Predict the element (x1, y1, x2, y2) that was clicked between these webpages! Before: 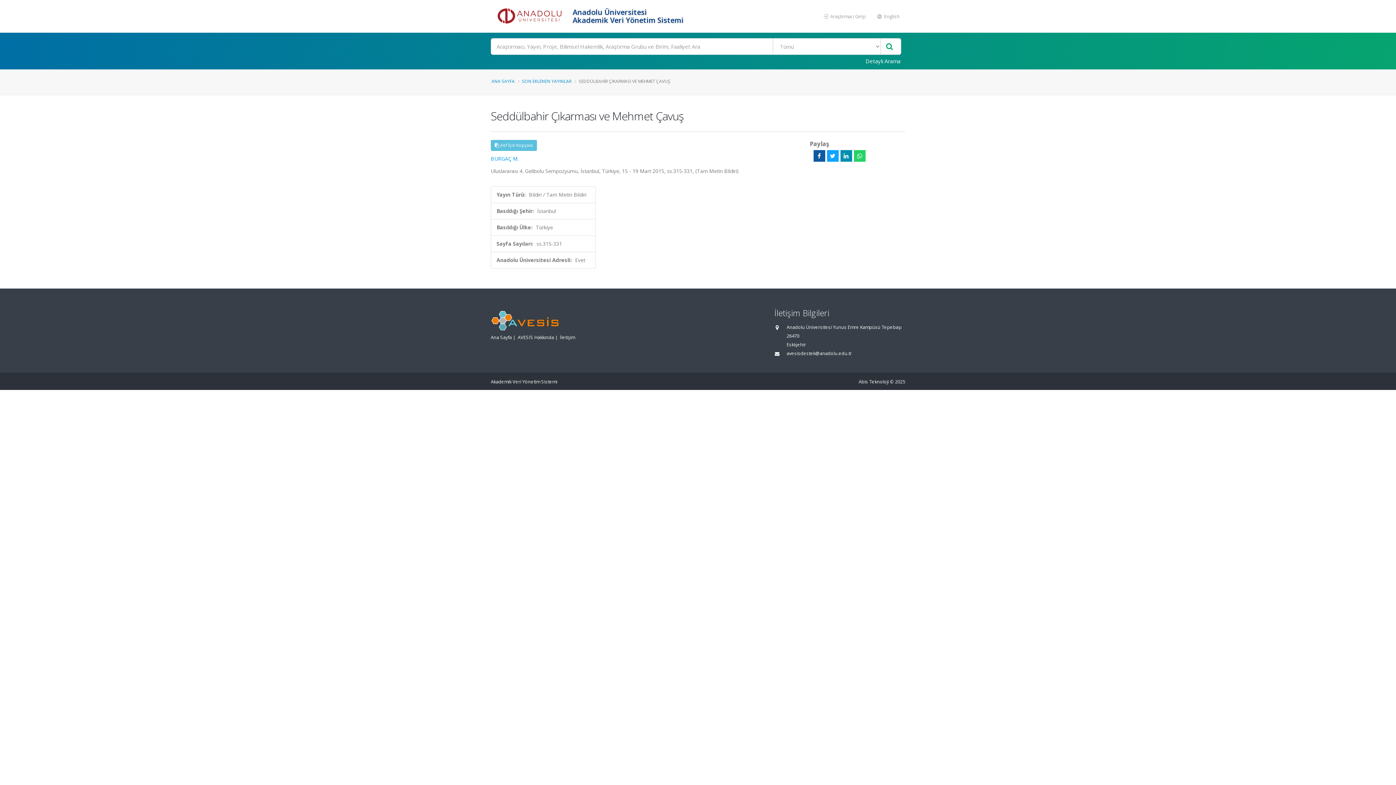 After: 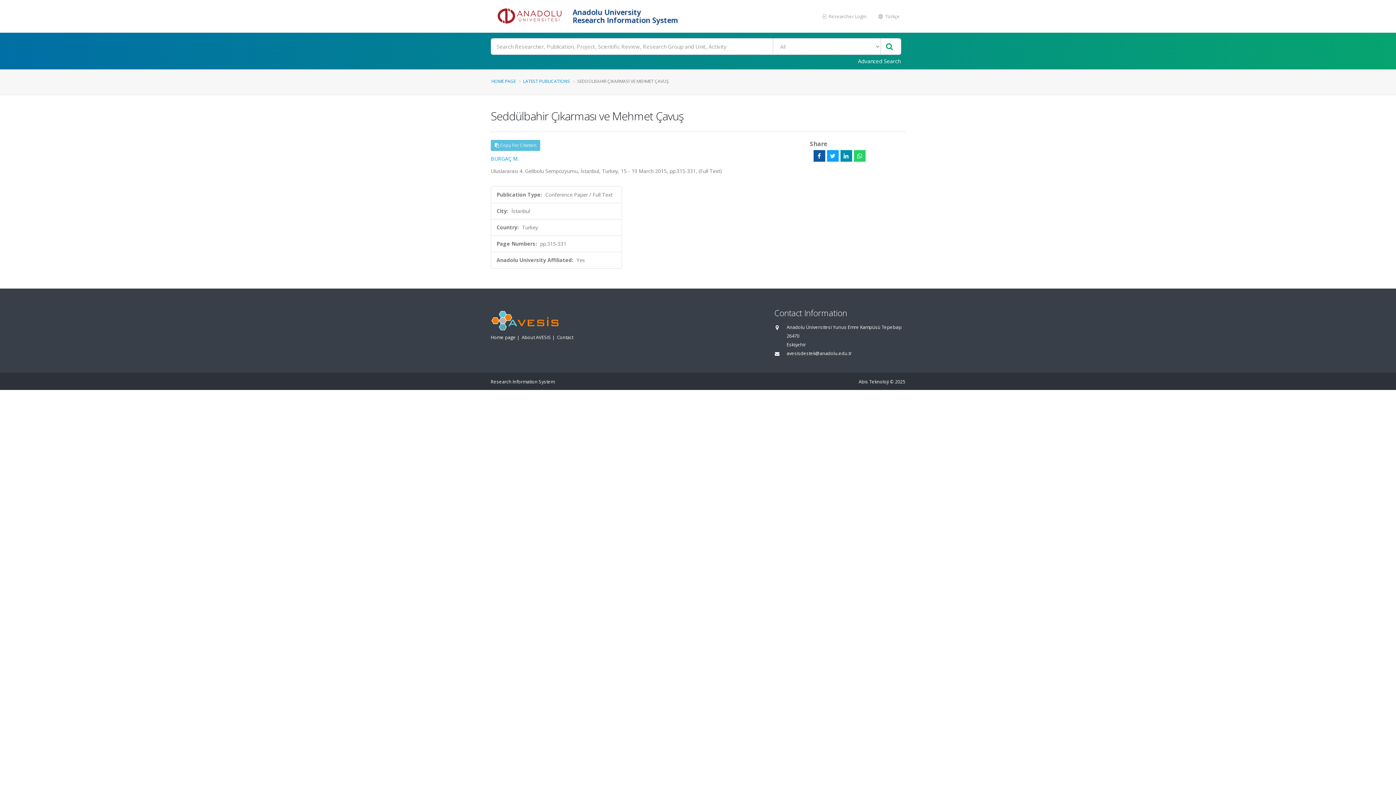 Action: label:  English bbox: (872, 9, 905, 23)